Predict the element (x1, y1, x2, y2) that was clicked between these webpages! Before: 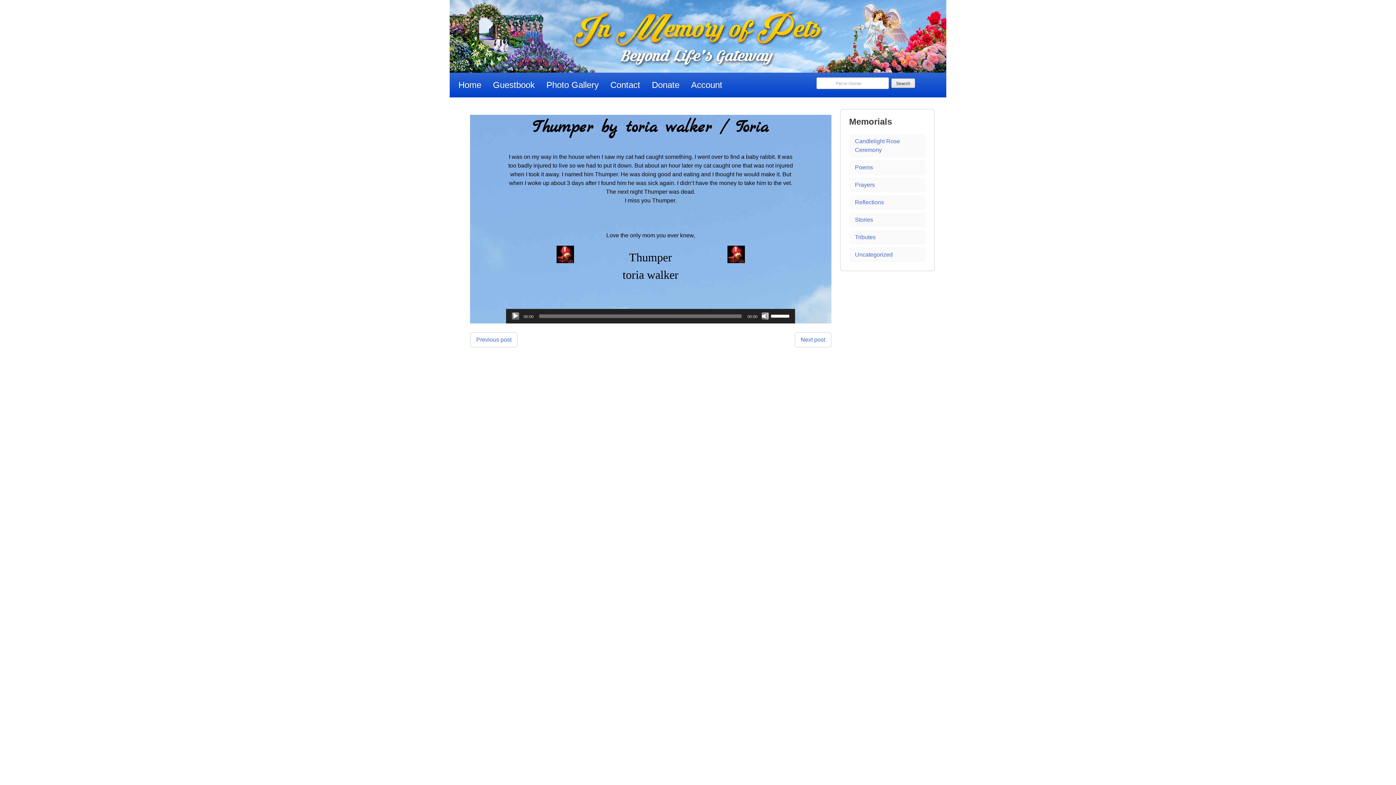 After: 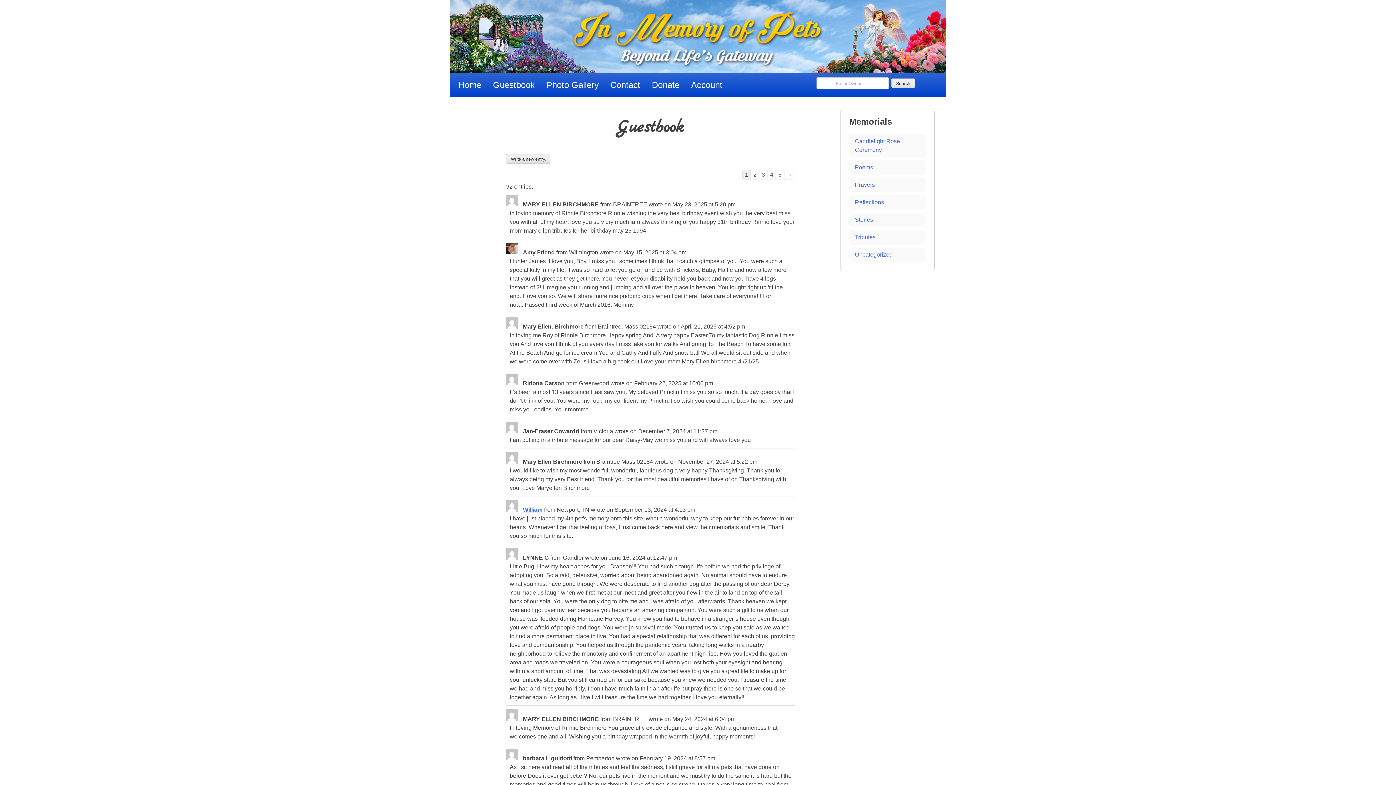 Action: bbox: (487, 75, 540, 94) label: Guestbook